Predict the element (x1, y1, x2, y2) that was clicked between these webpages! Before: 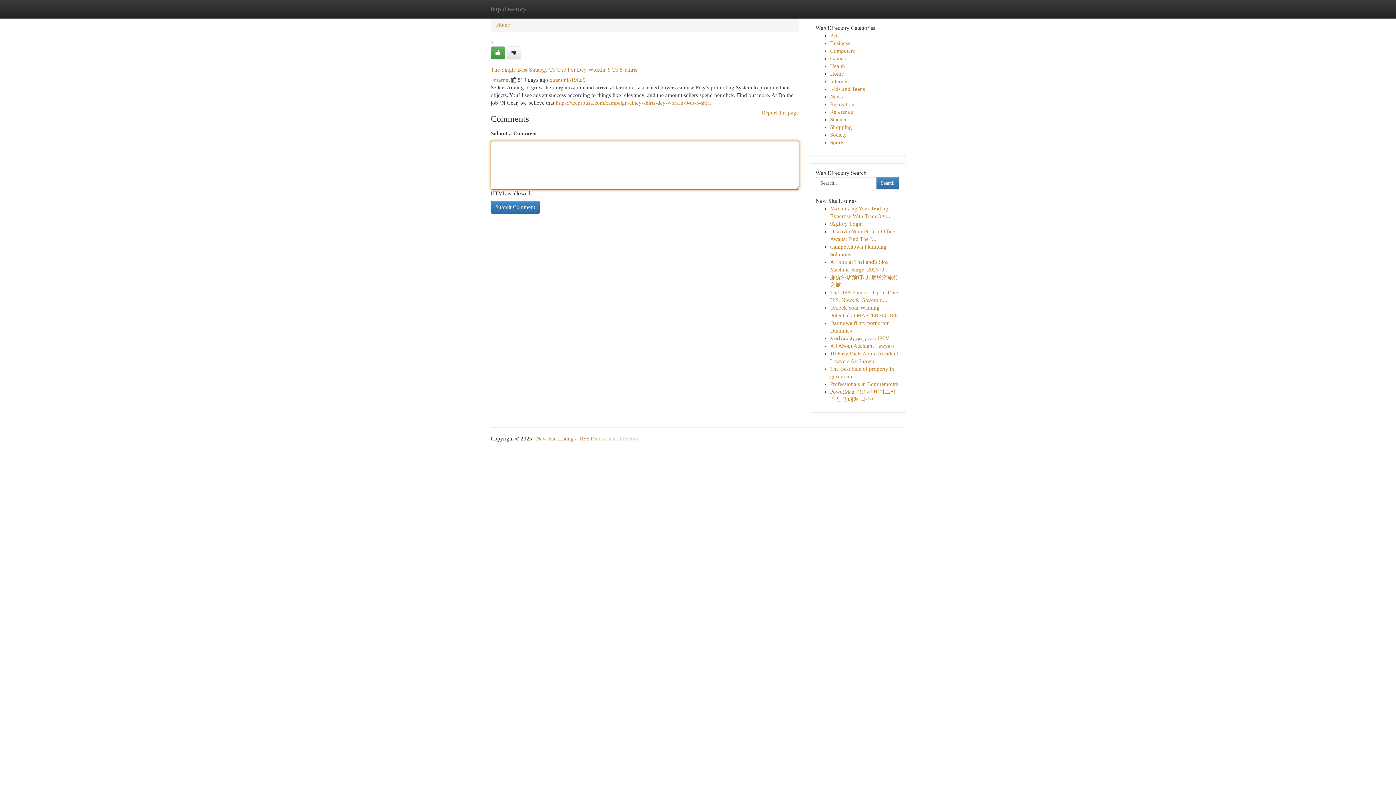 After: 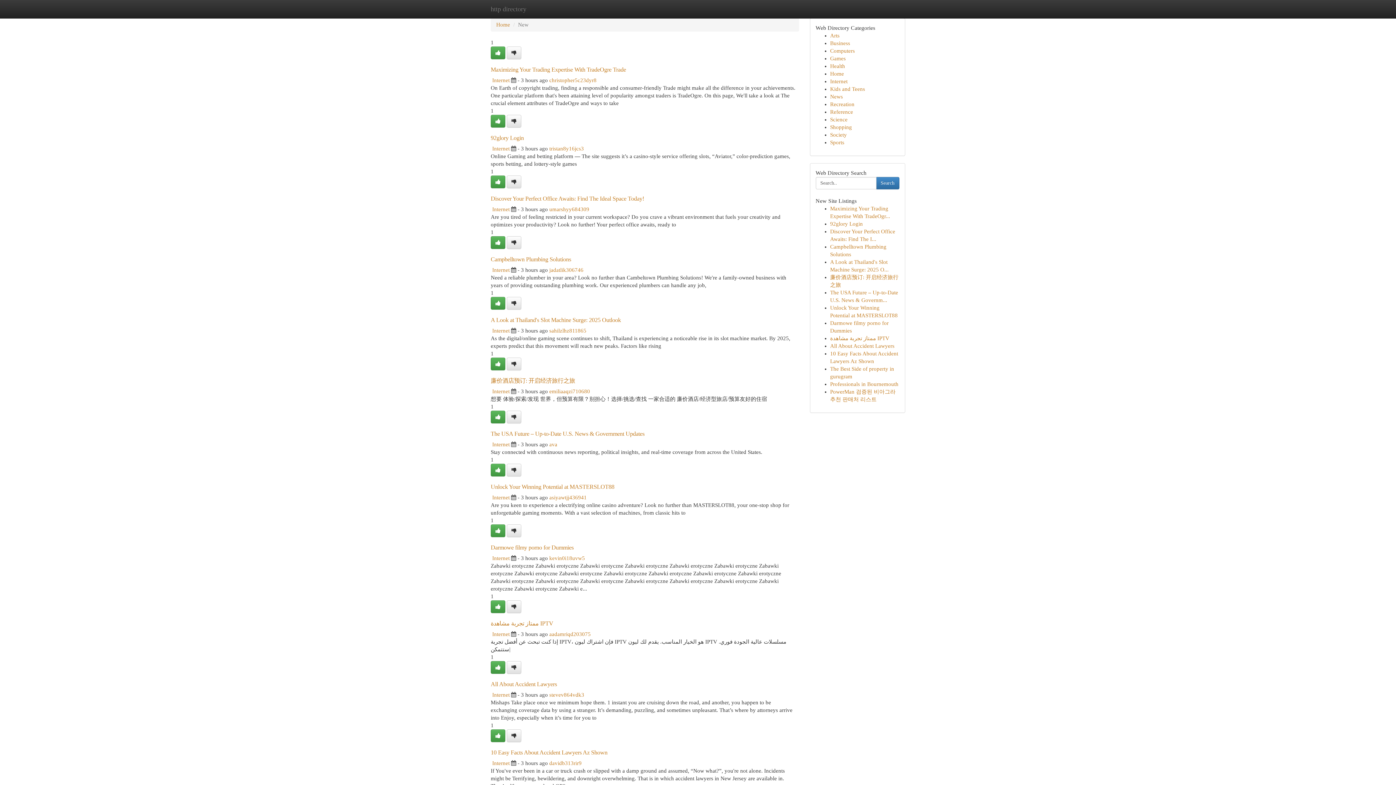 Action: label: New Site Listings bbox: (536, 436, 576, 441)